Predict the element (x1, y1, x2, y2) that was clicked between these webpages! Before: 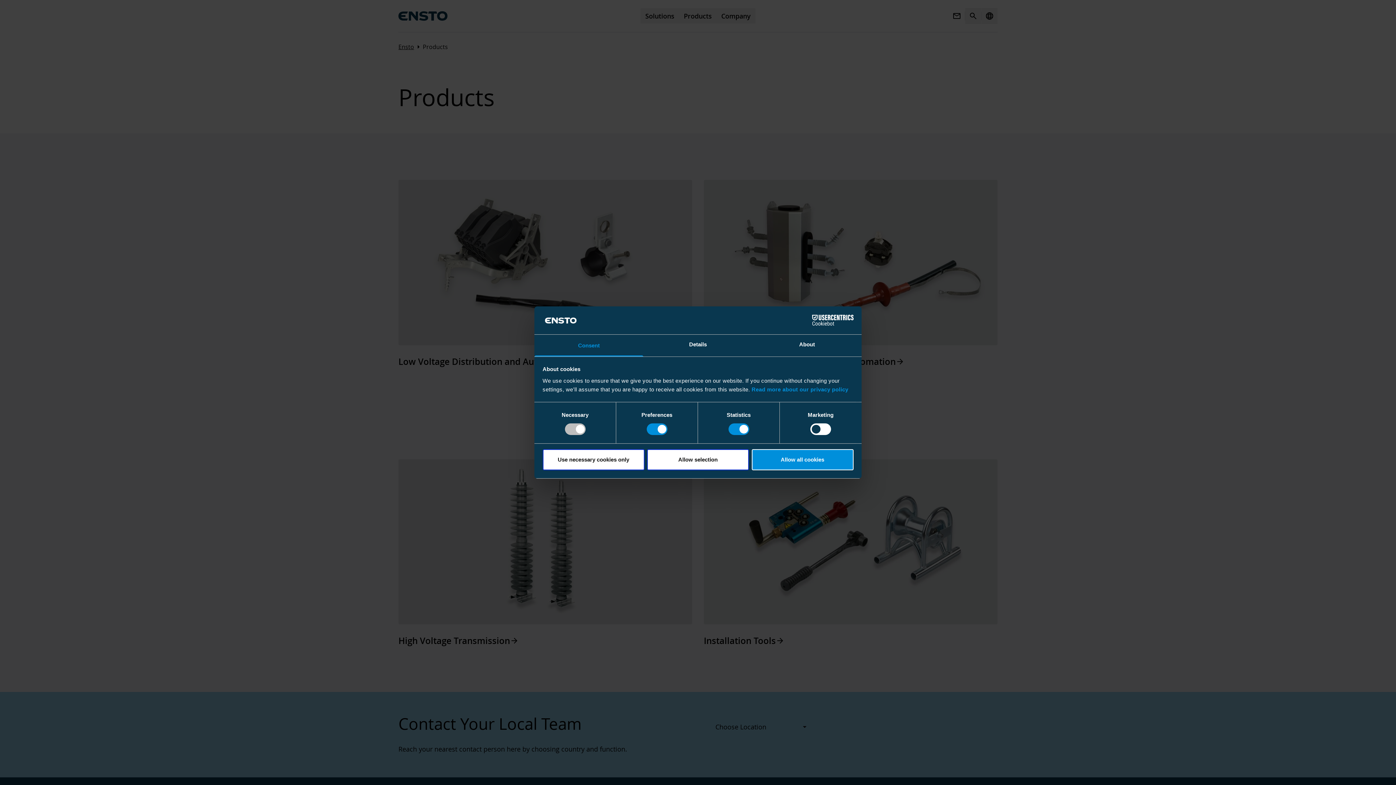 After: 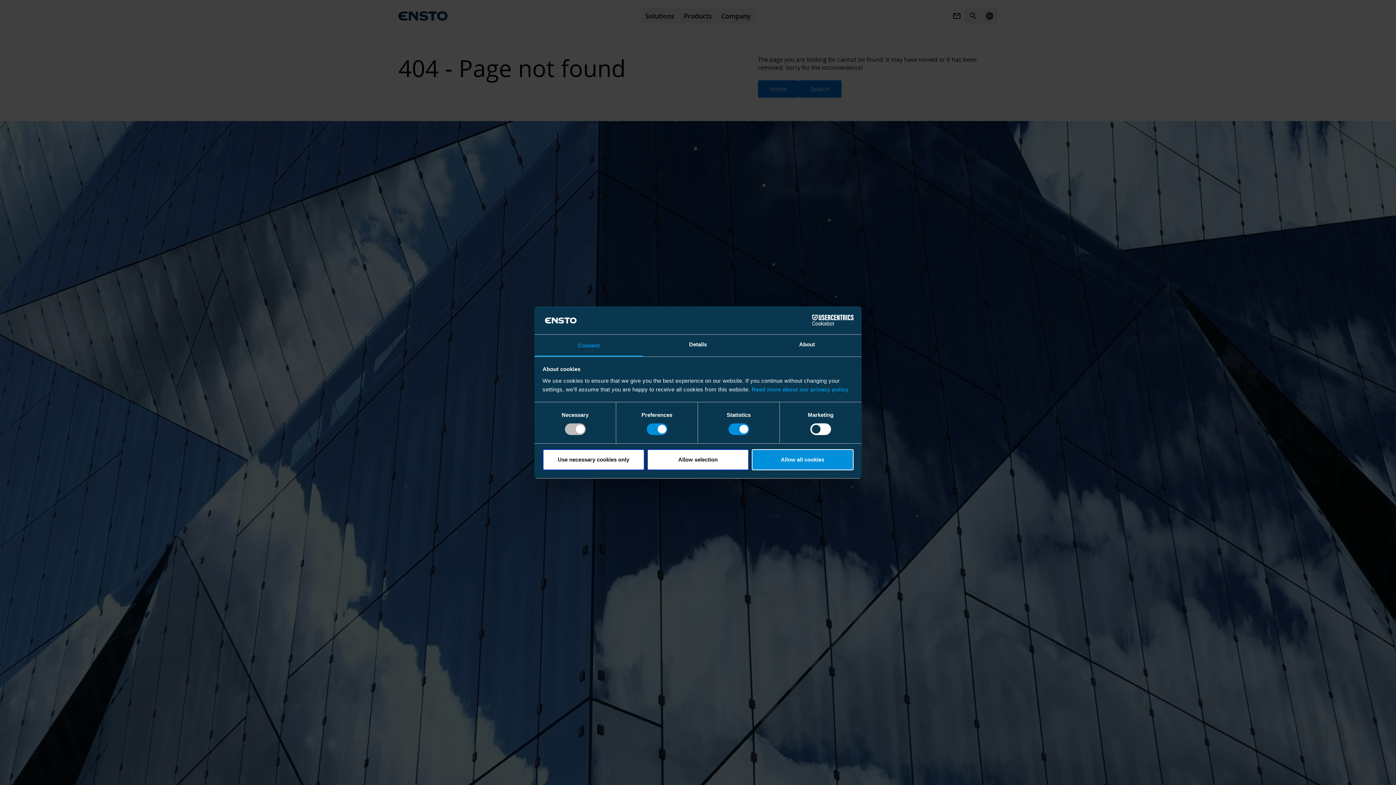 Action: label: Read more about our privacy policy bbox: (751, 386, 848, 392)